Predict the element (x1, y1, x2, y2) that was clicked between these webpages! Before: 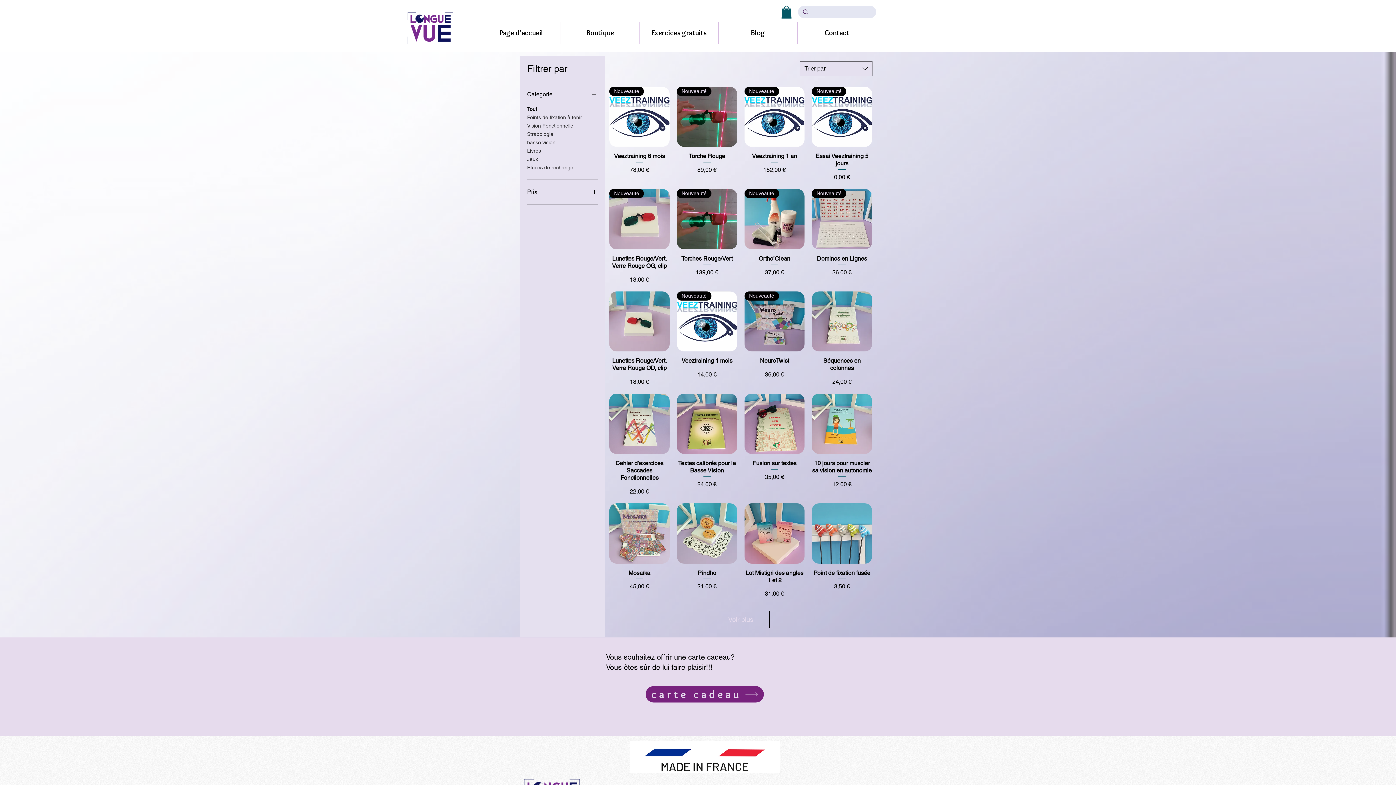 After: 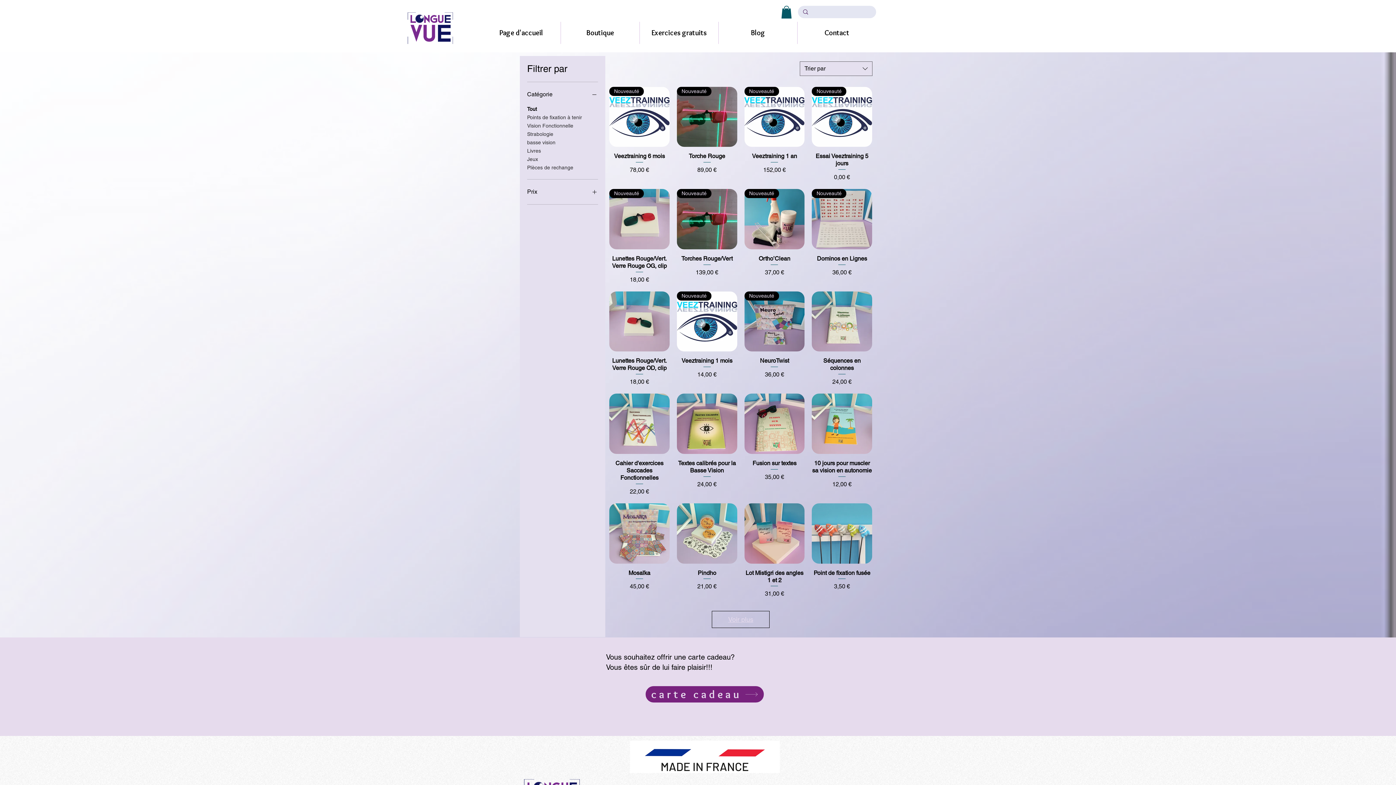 Action: bbox: (711, 611, 769, 628) label: Voir plus